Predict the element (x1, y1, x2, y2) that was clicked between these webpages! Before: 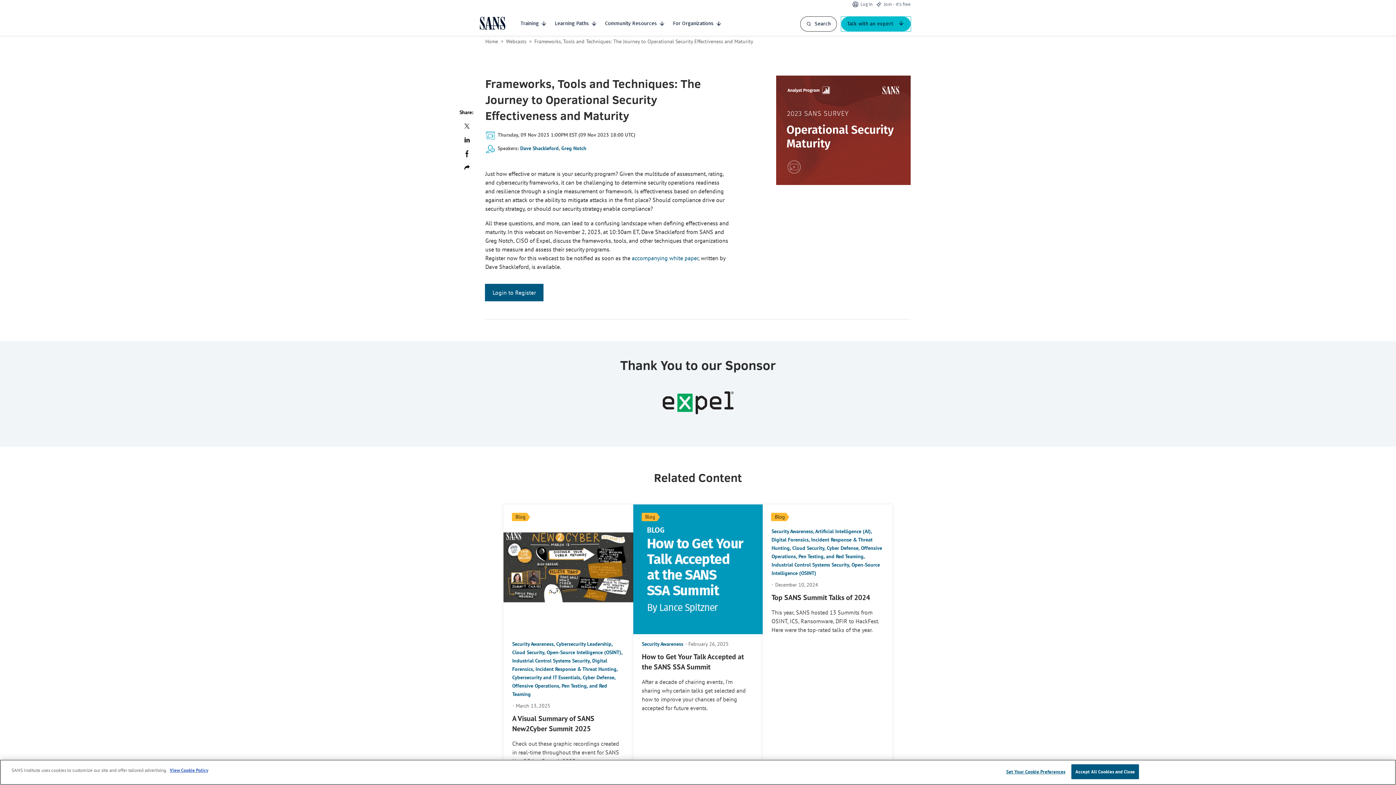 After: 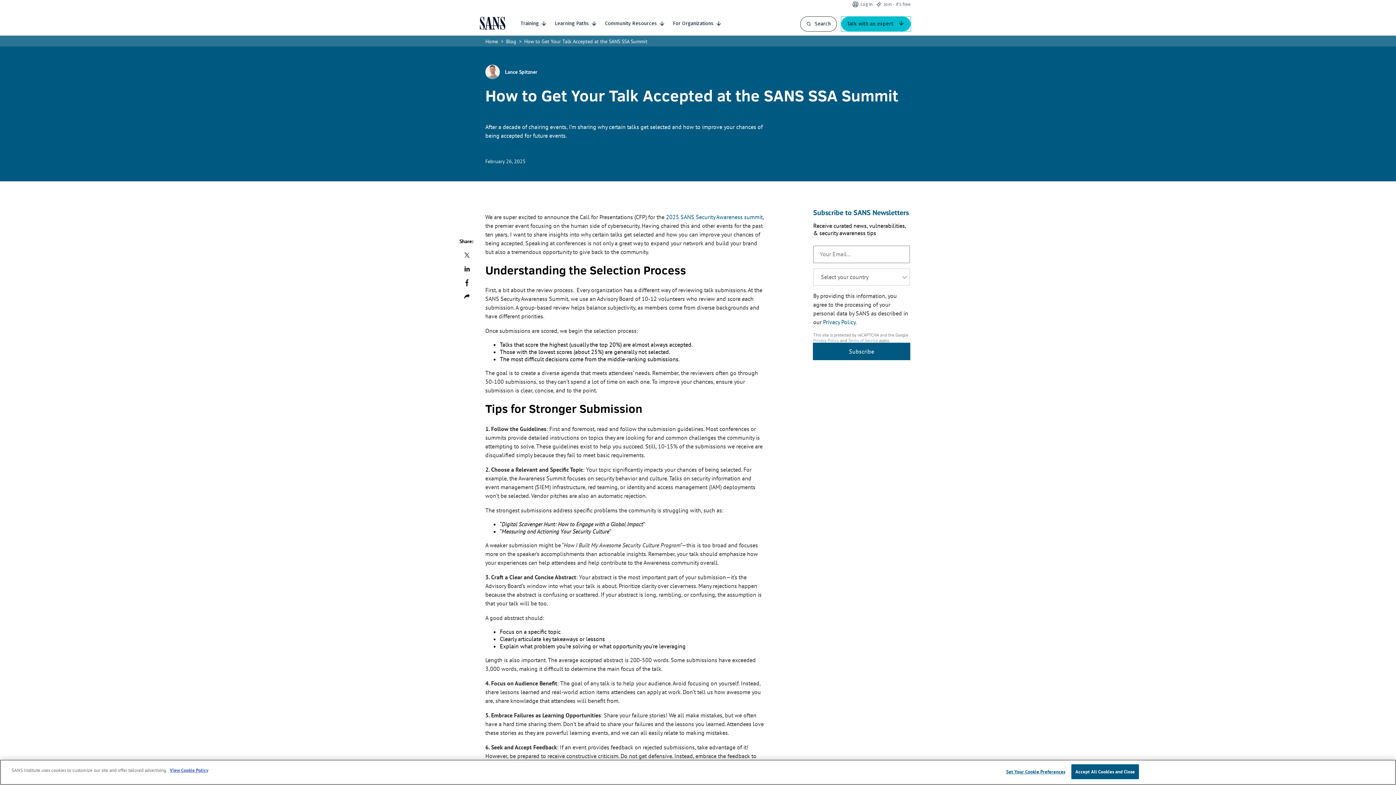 Action: bbox: (633, 504, 763, 799) label: read more